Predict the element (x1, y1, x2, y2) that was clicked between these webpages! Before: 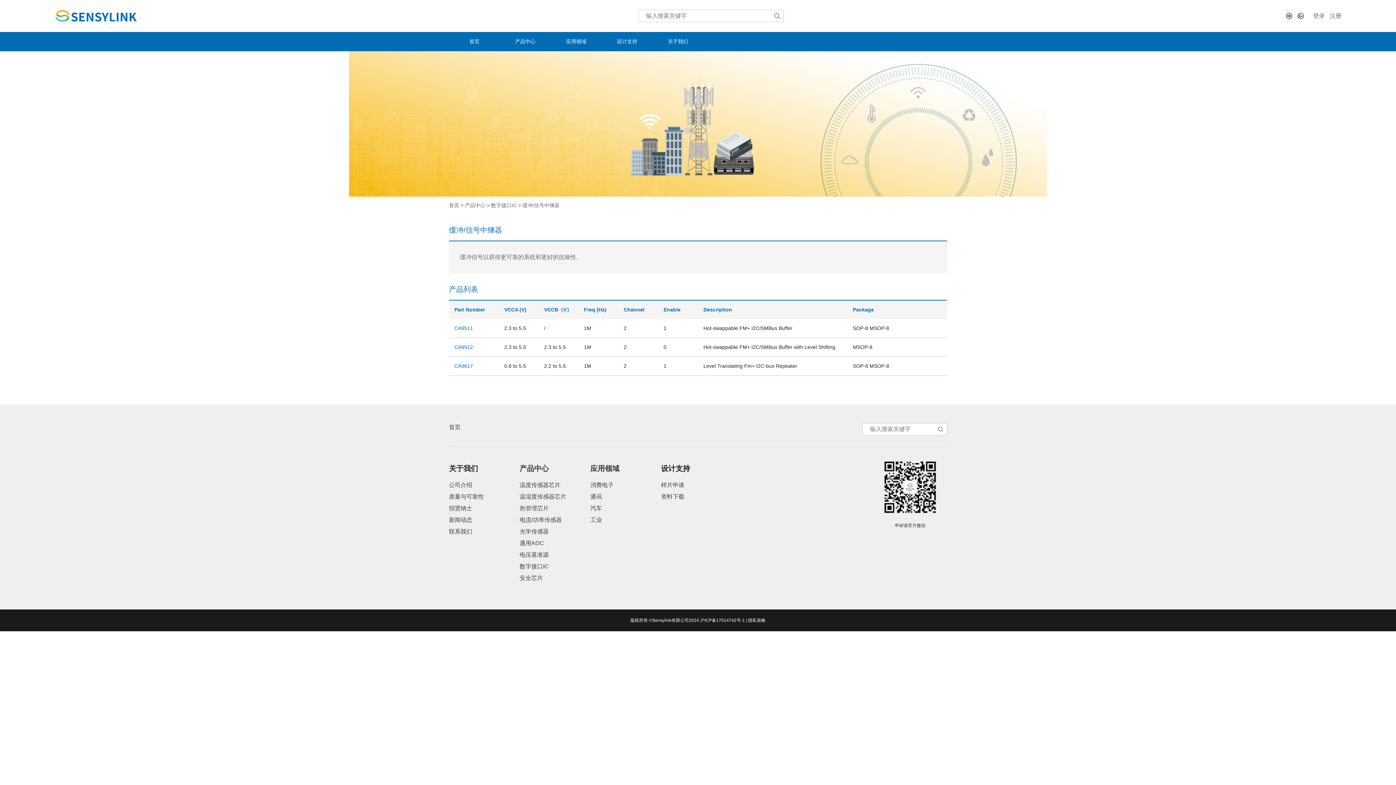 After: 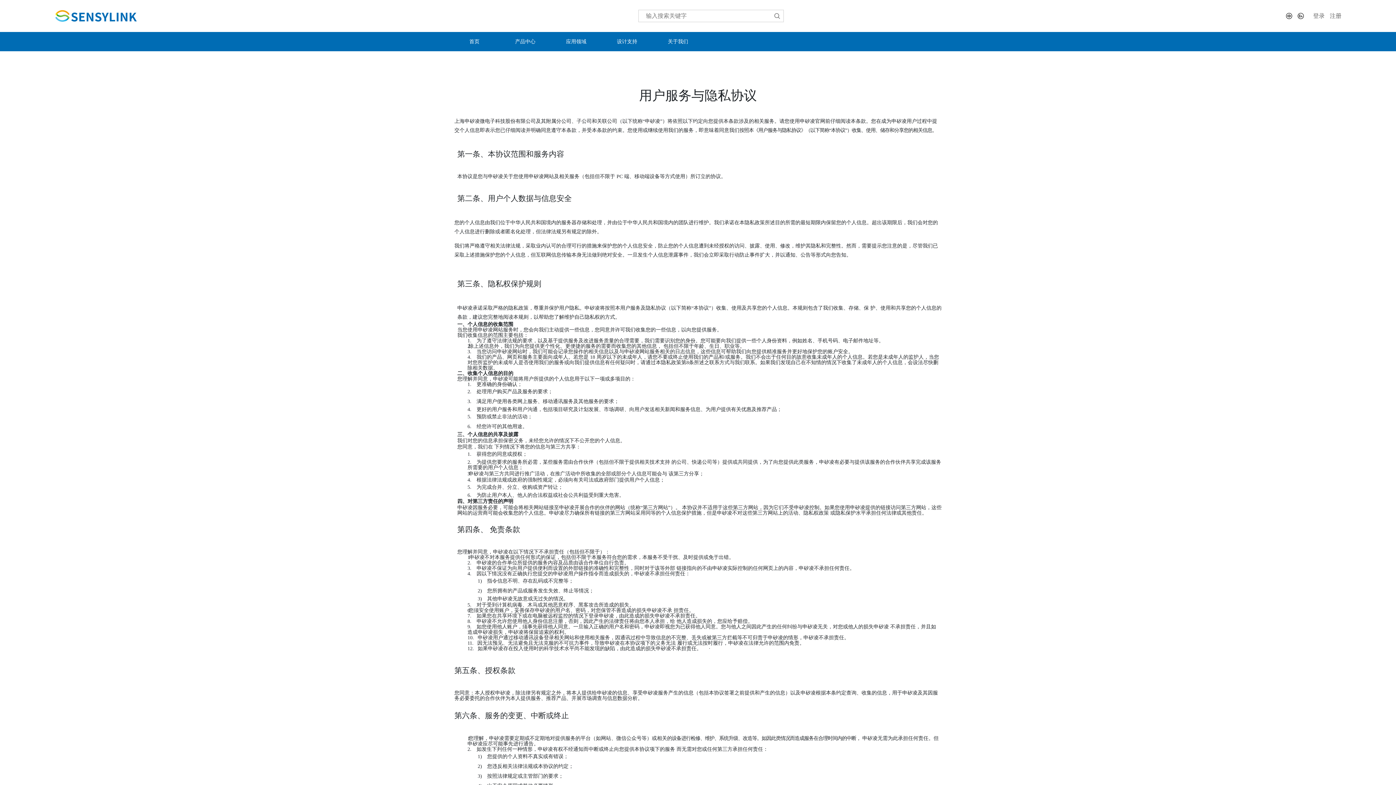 Action: bbox: (748, 618, 765, 623) label: 隐私策略